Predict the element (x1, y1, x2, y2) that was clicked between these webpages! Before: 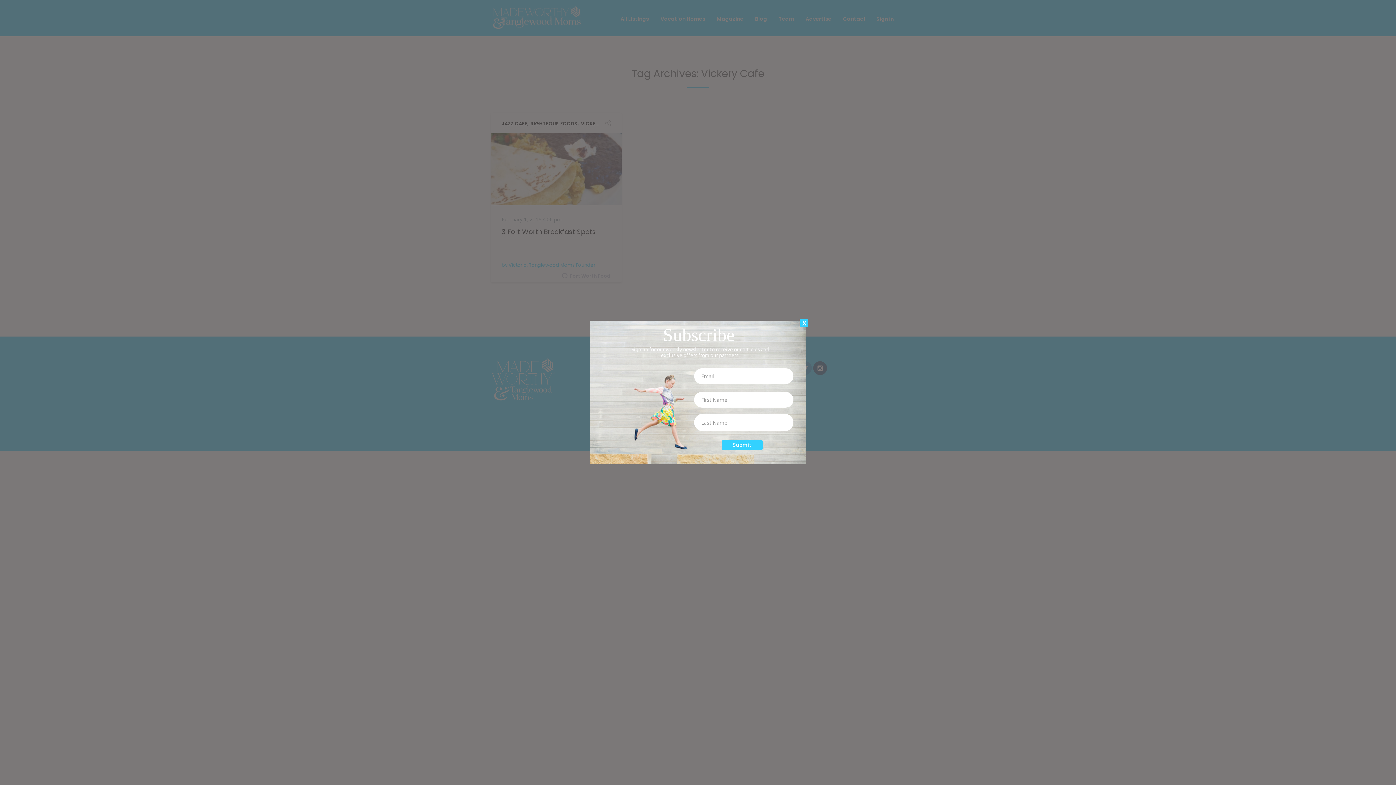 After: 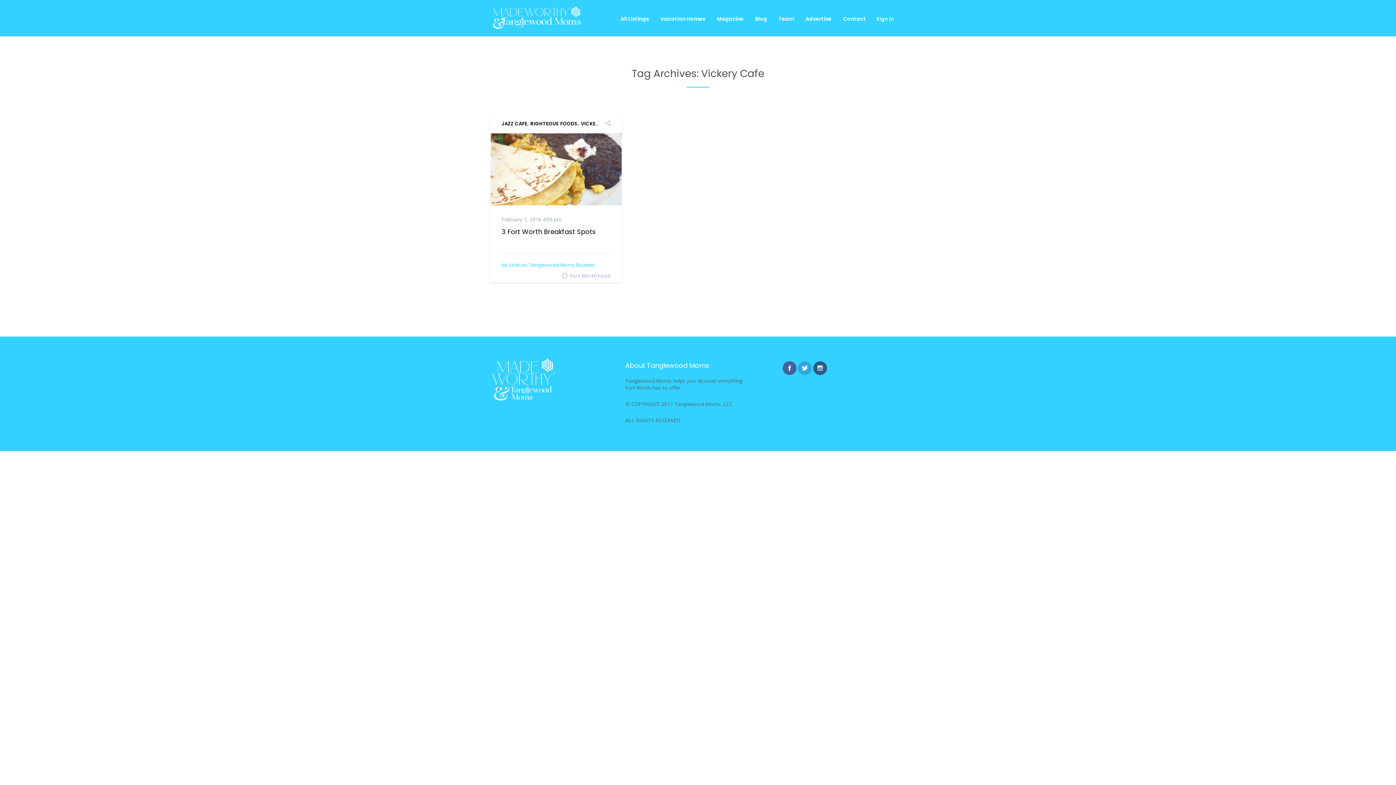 Action: bbox: (799, 319, 808, 327) label: X